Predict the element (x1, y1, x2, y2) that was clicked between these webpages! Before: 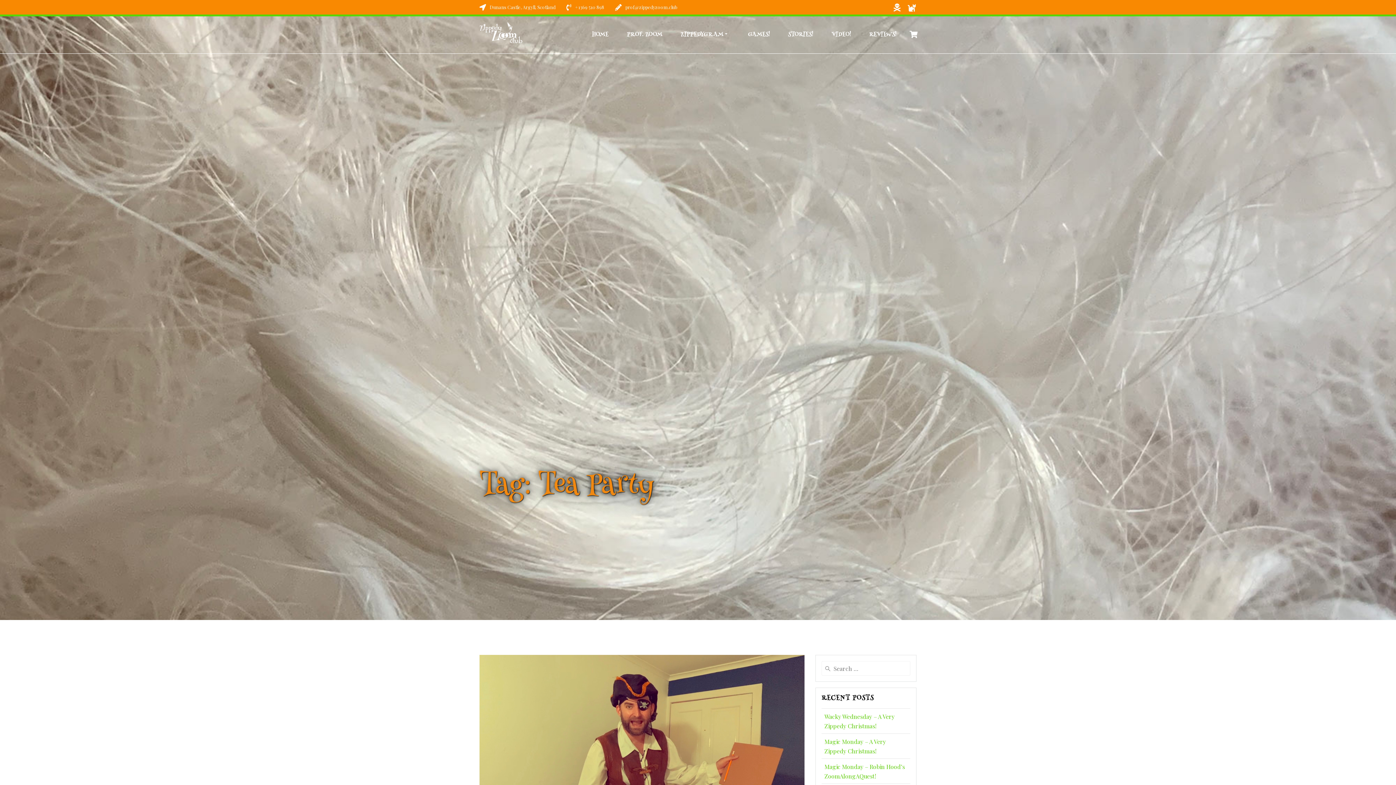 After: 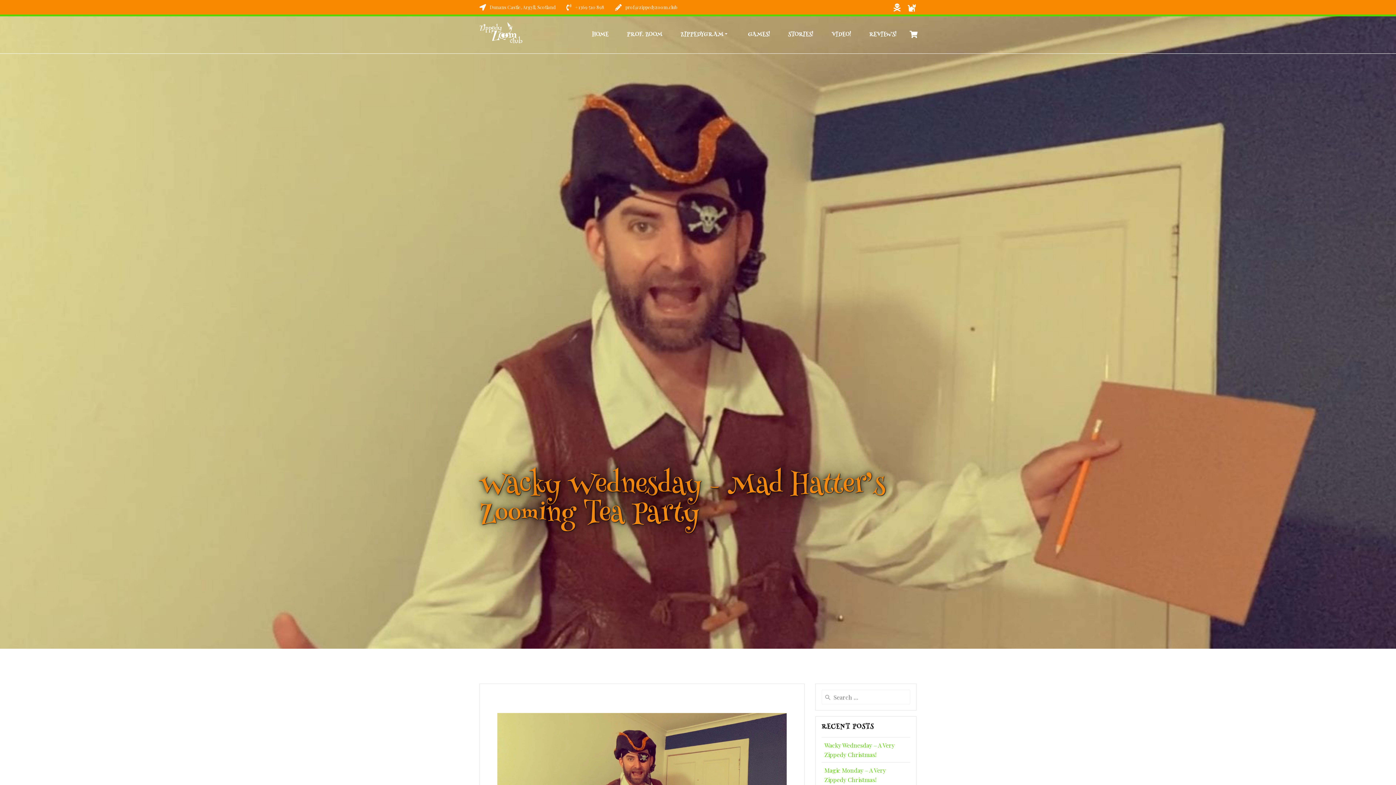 Action: bbox: (480, 655, 804, 836)